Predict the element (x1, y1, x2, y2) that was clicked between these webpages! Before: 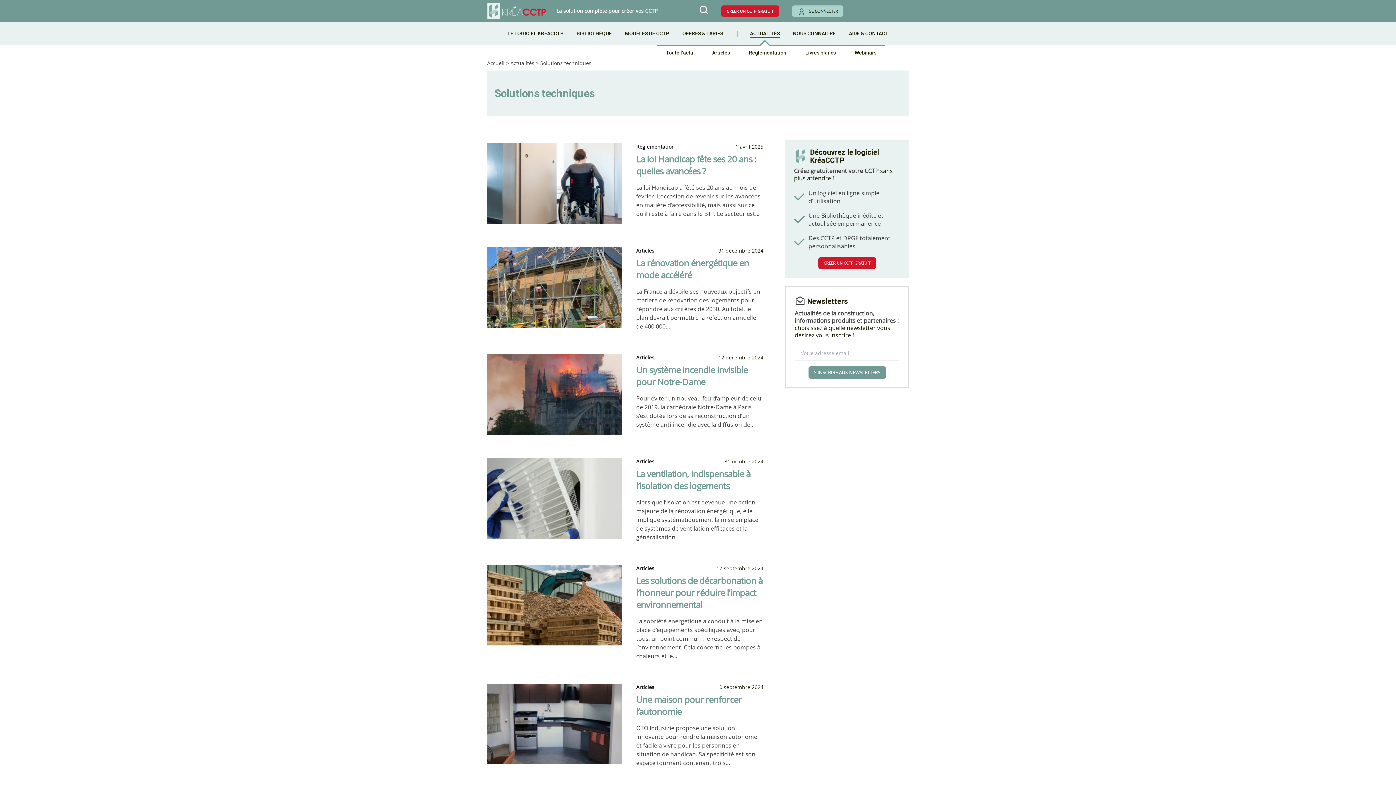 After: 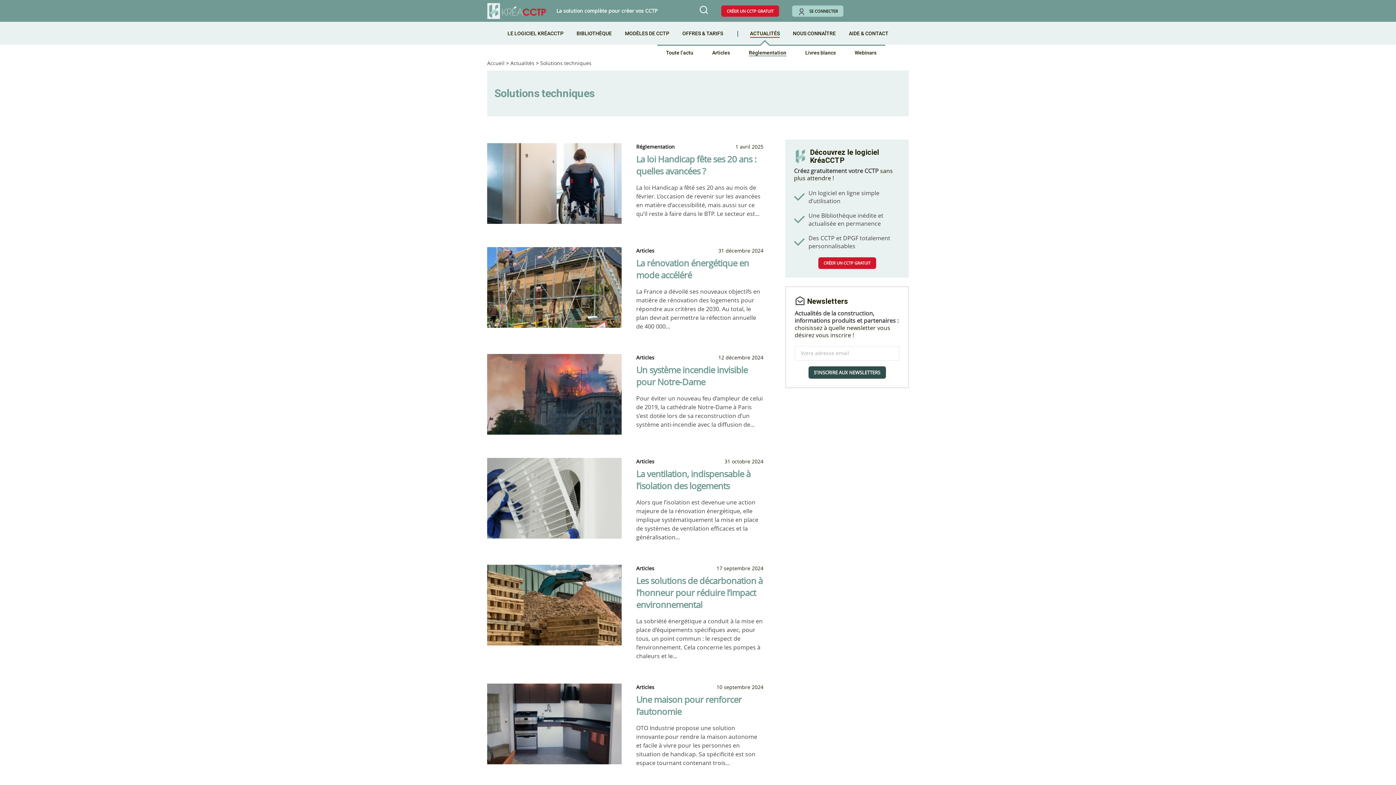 Action: label: S'INSCRIRE AUX NEWSLETTERS bbox: (808, 366, 886, 378)